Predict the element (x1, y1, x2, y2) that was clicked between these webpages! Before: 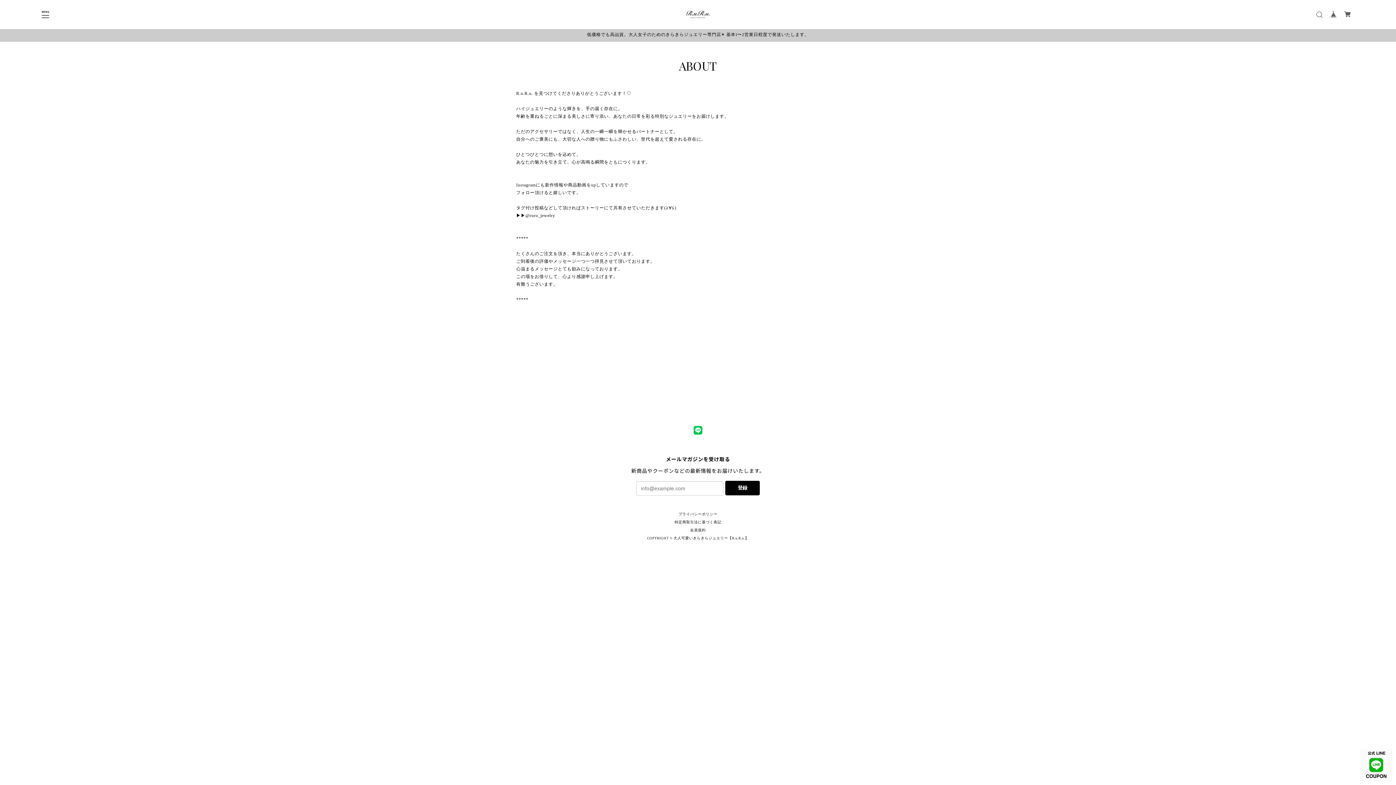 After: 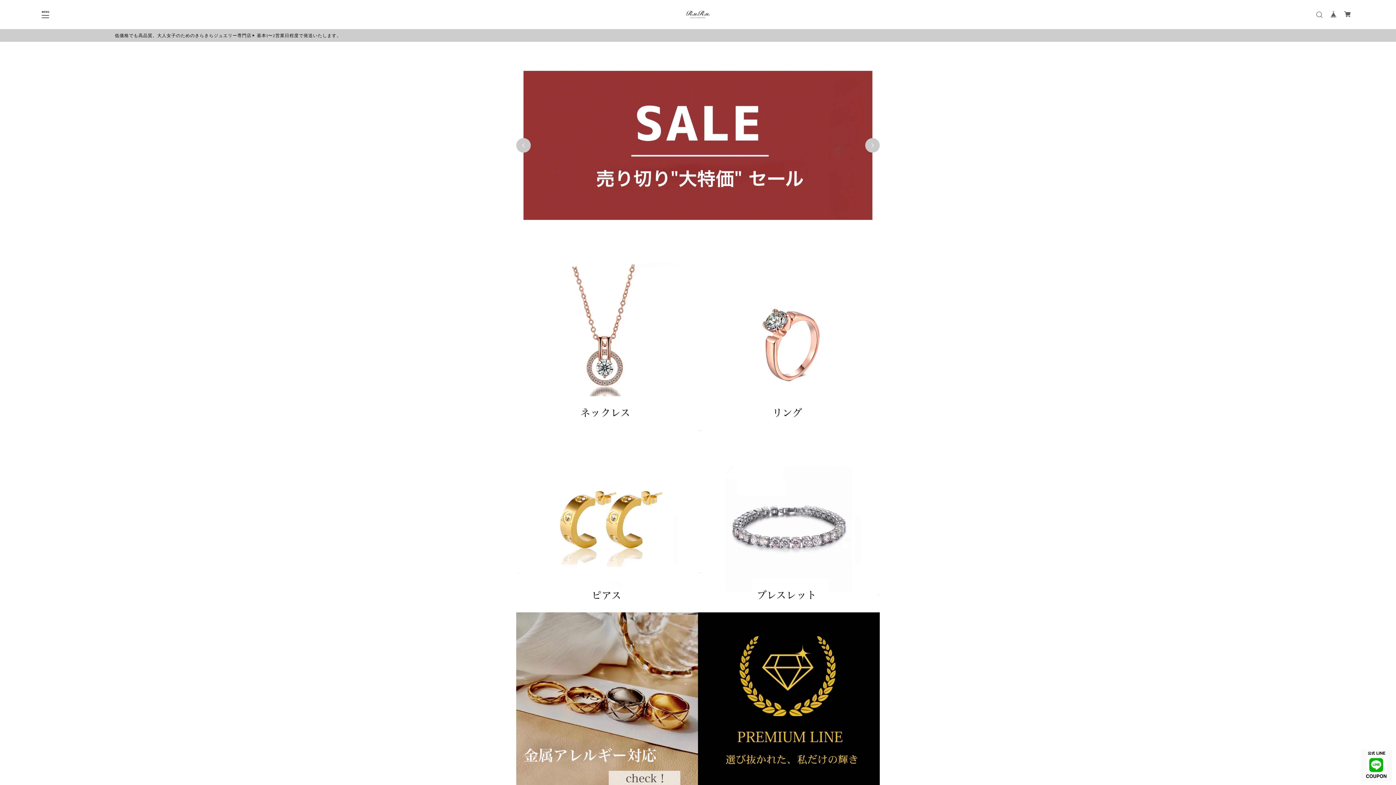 Action: bbox: (561, 7, 834, 21)